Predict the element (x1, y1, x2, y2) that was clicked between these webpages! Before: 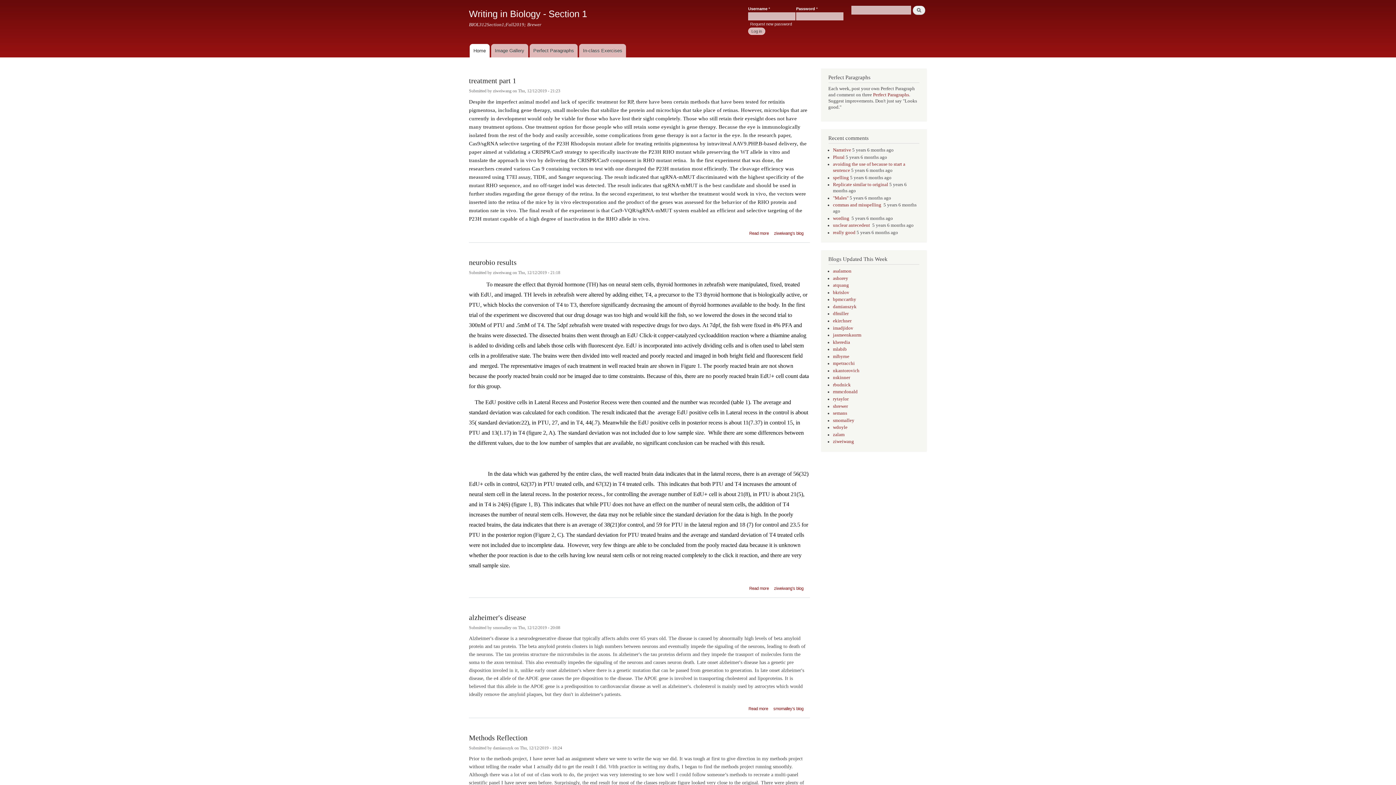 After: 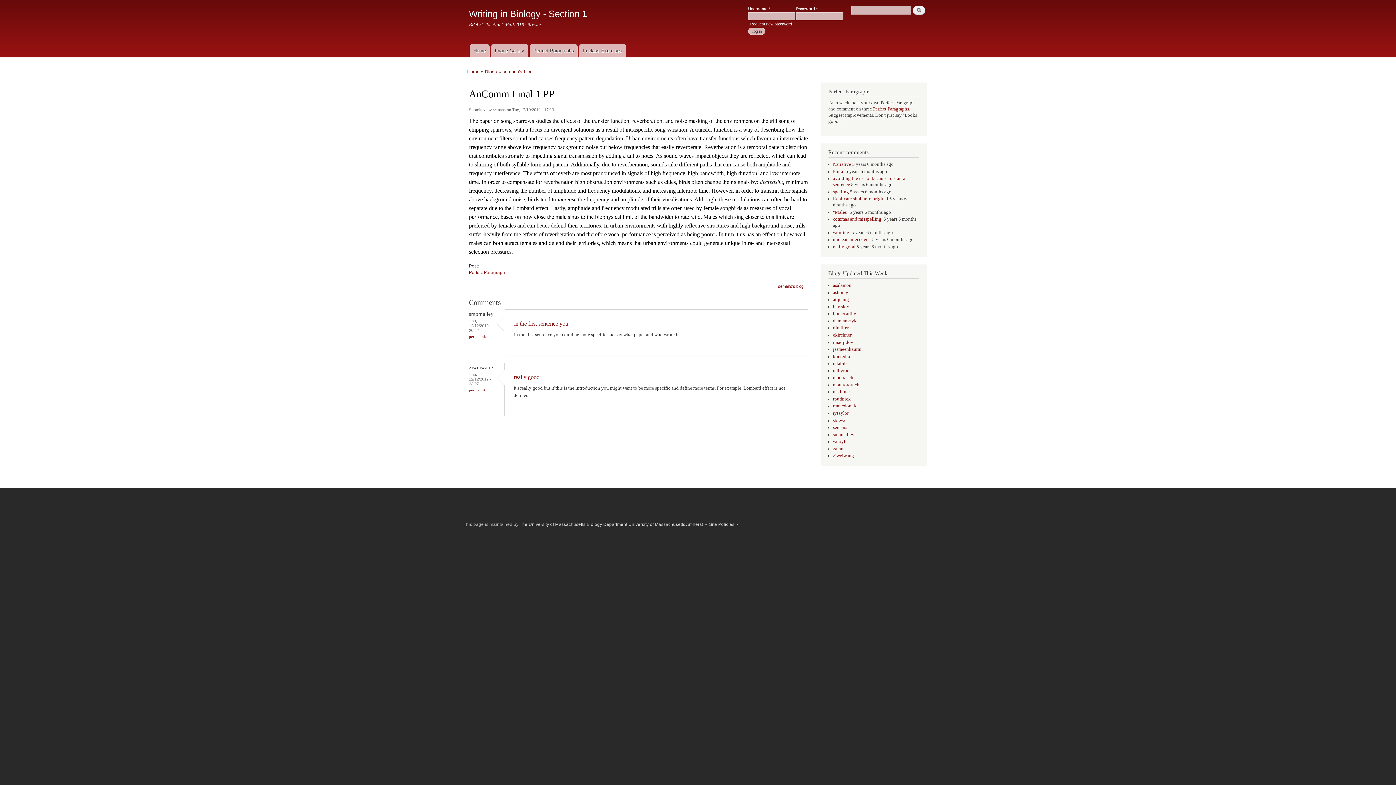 Action: label: really good bbox: (833, 230, 855, 235)